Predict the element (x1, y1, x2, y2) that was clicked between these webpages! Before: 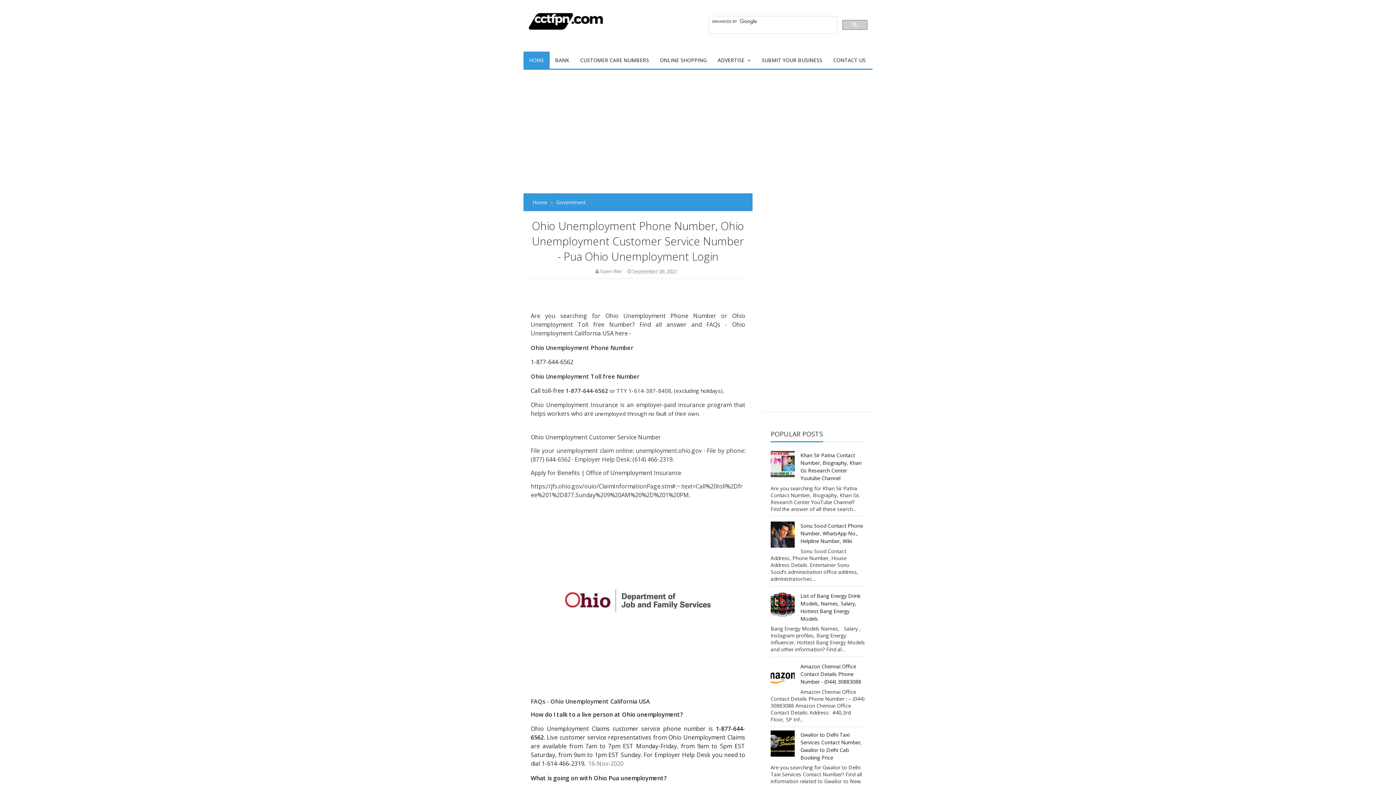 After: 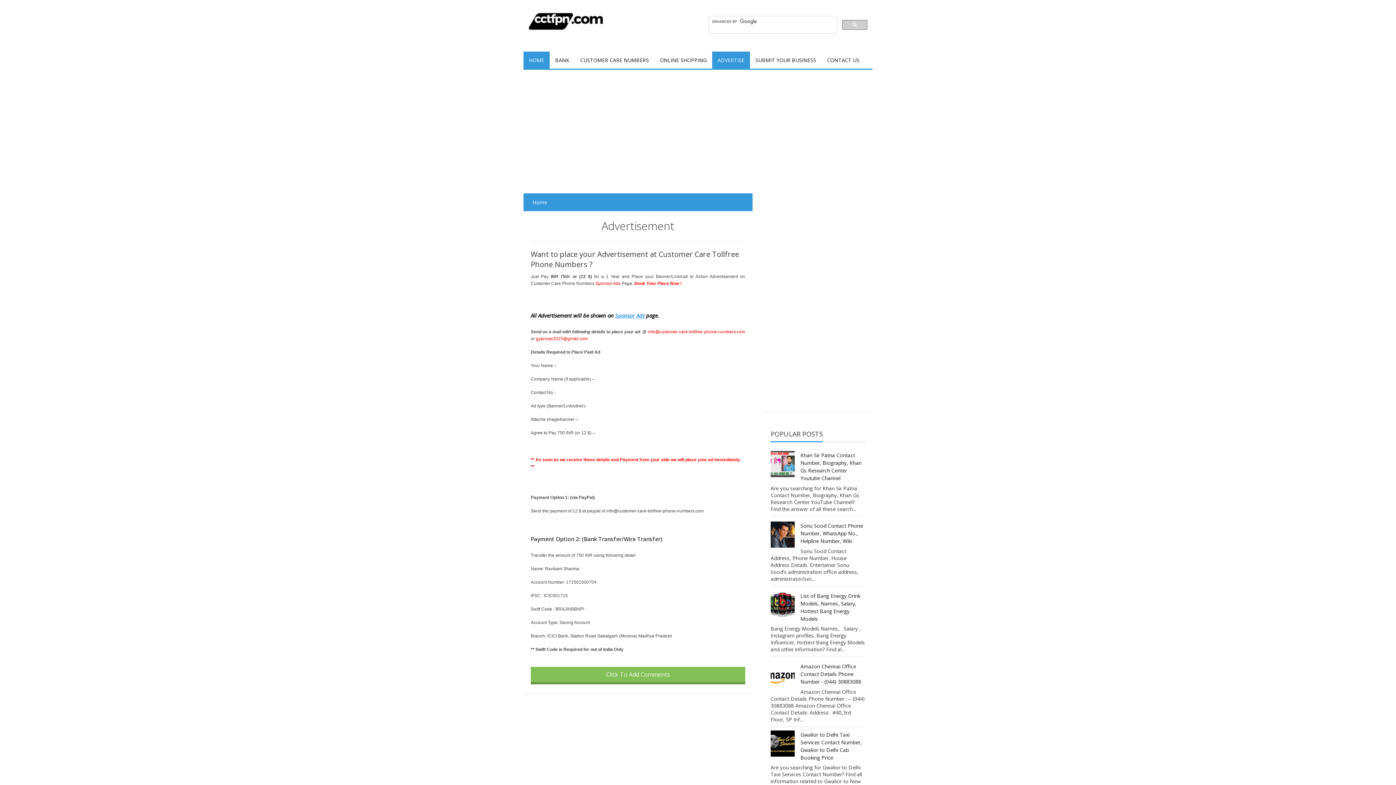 Action: label: ADVERTISE bbox: (712, 51, 756, 68)